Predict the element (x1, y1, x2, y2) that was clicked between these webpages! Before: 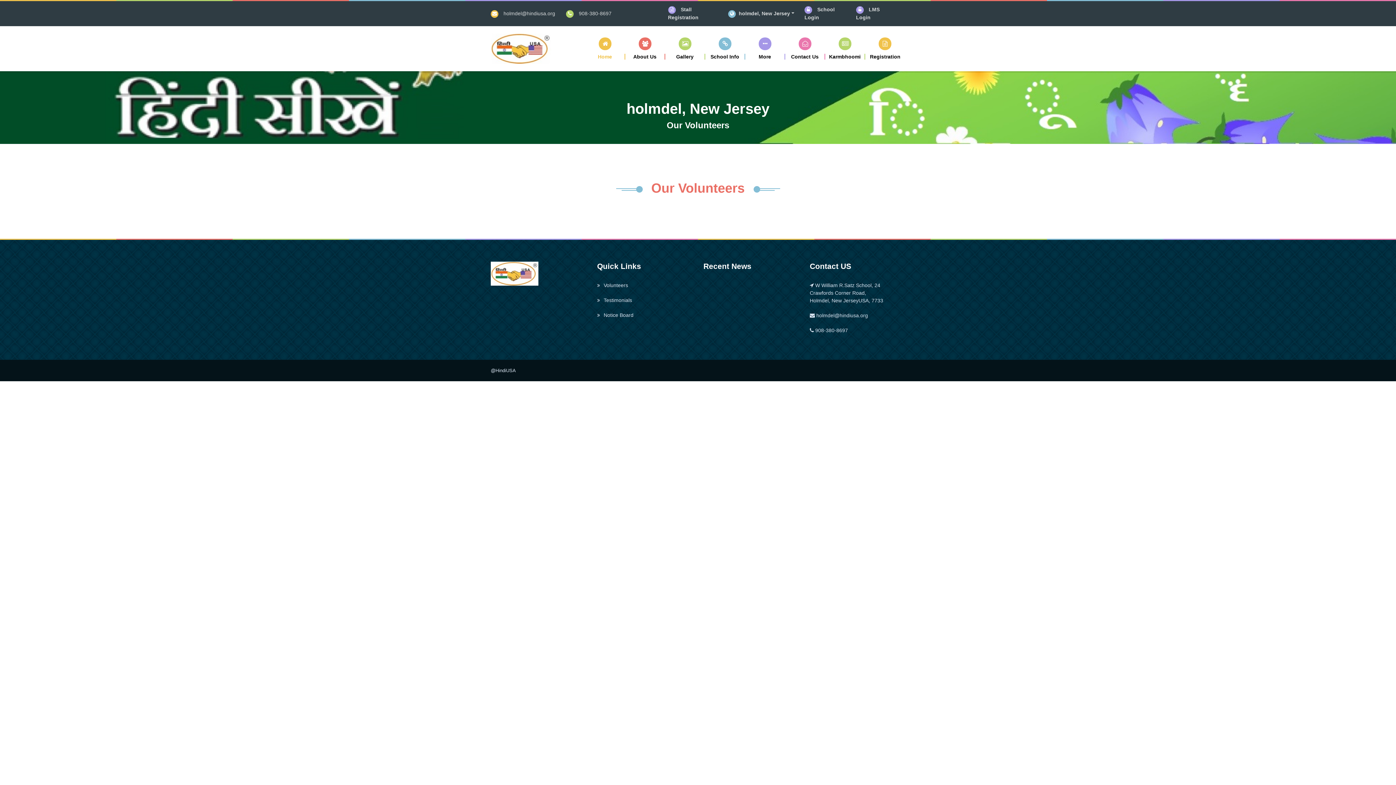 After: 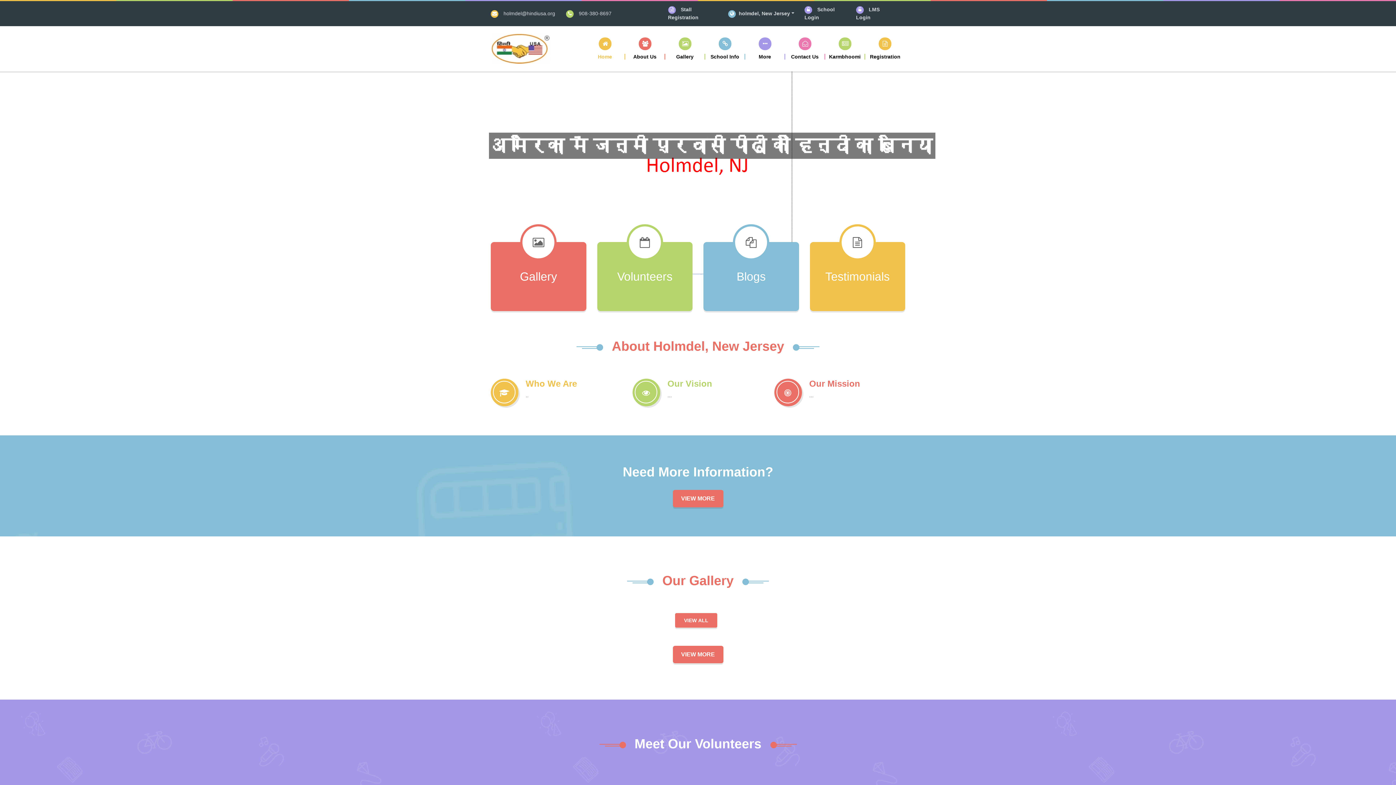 Action: bbox: (490, 261, 586, 285)